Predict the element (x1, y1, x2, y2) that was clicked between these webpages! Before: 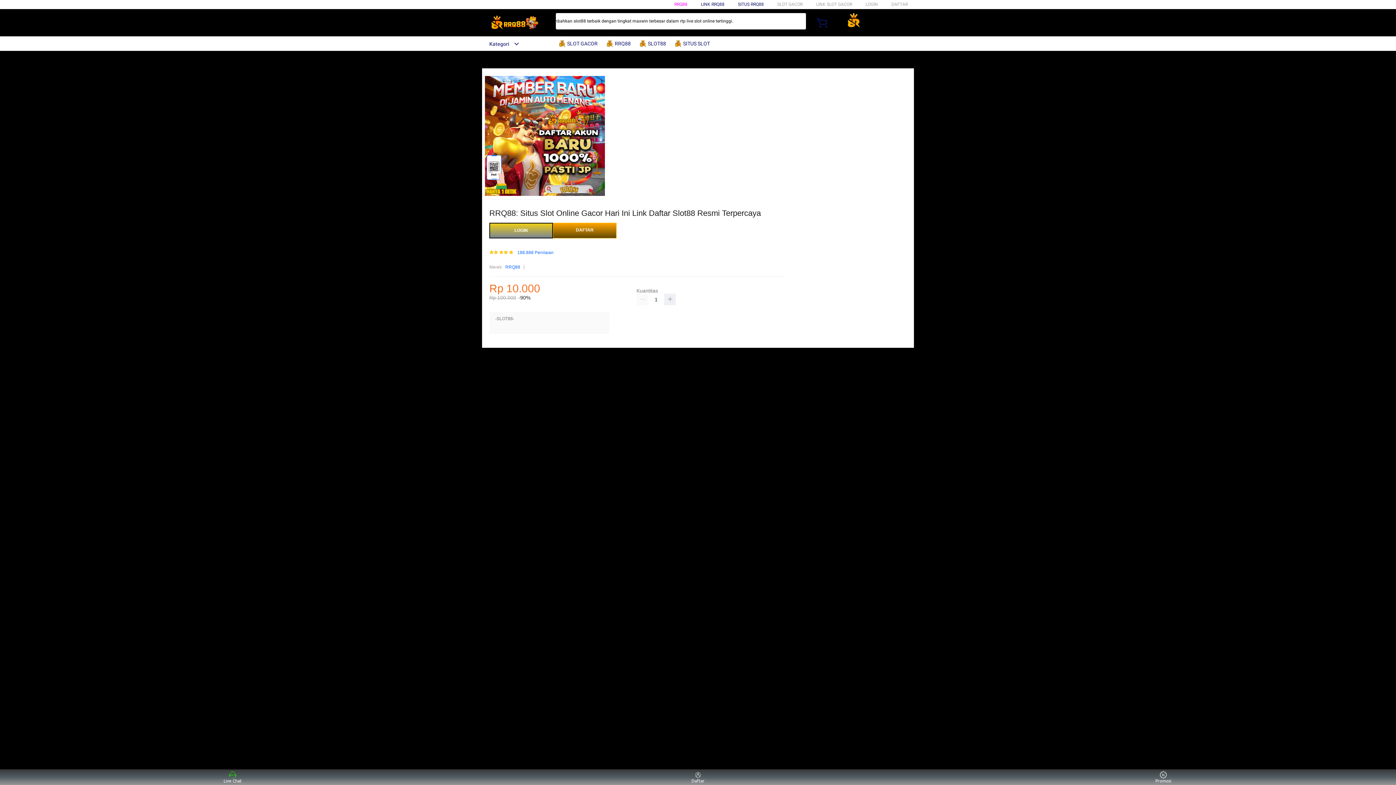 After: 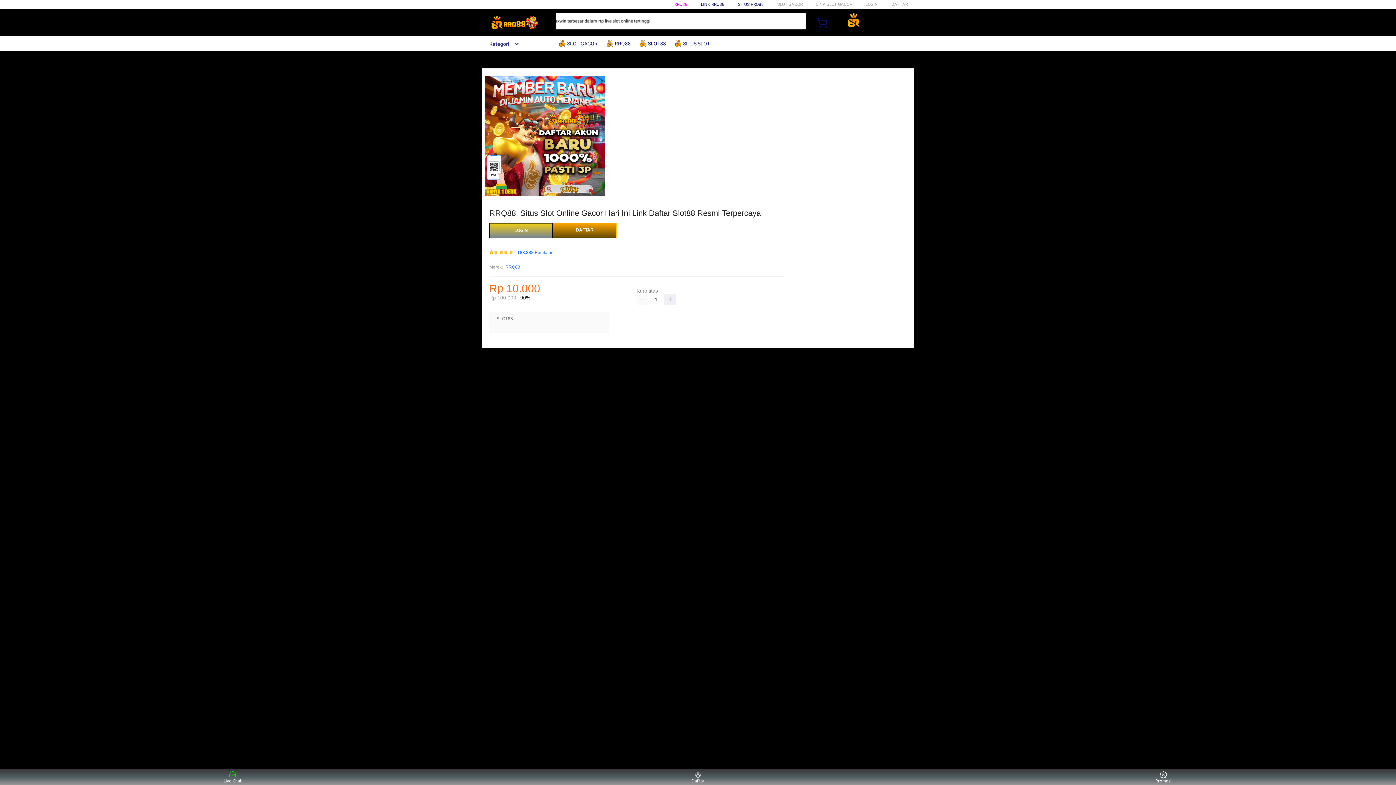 Action: bbox: (505, 263, 520, 271) label: RRQ88